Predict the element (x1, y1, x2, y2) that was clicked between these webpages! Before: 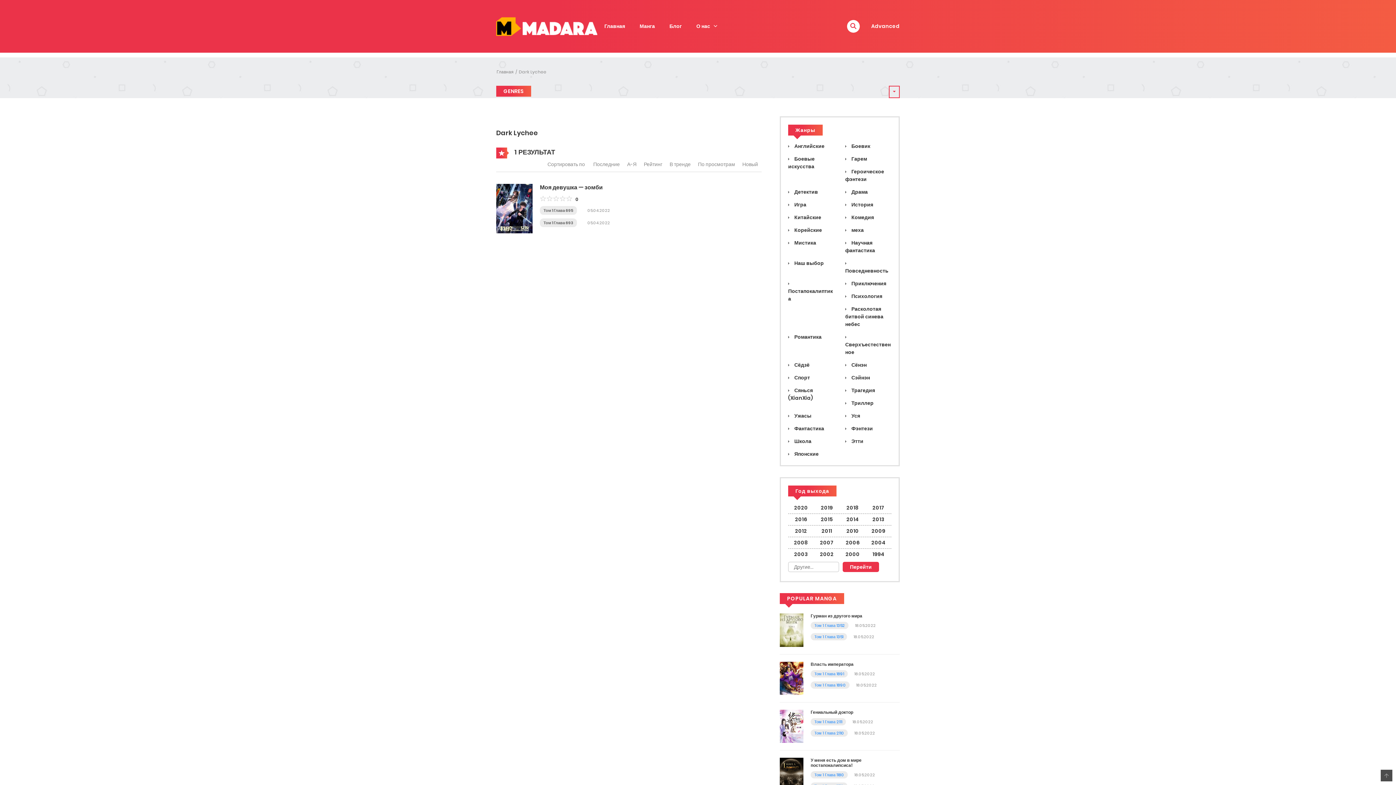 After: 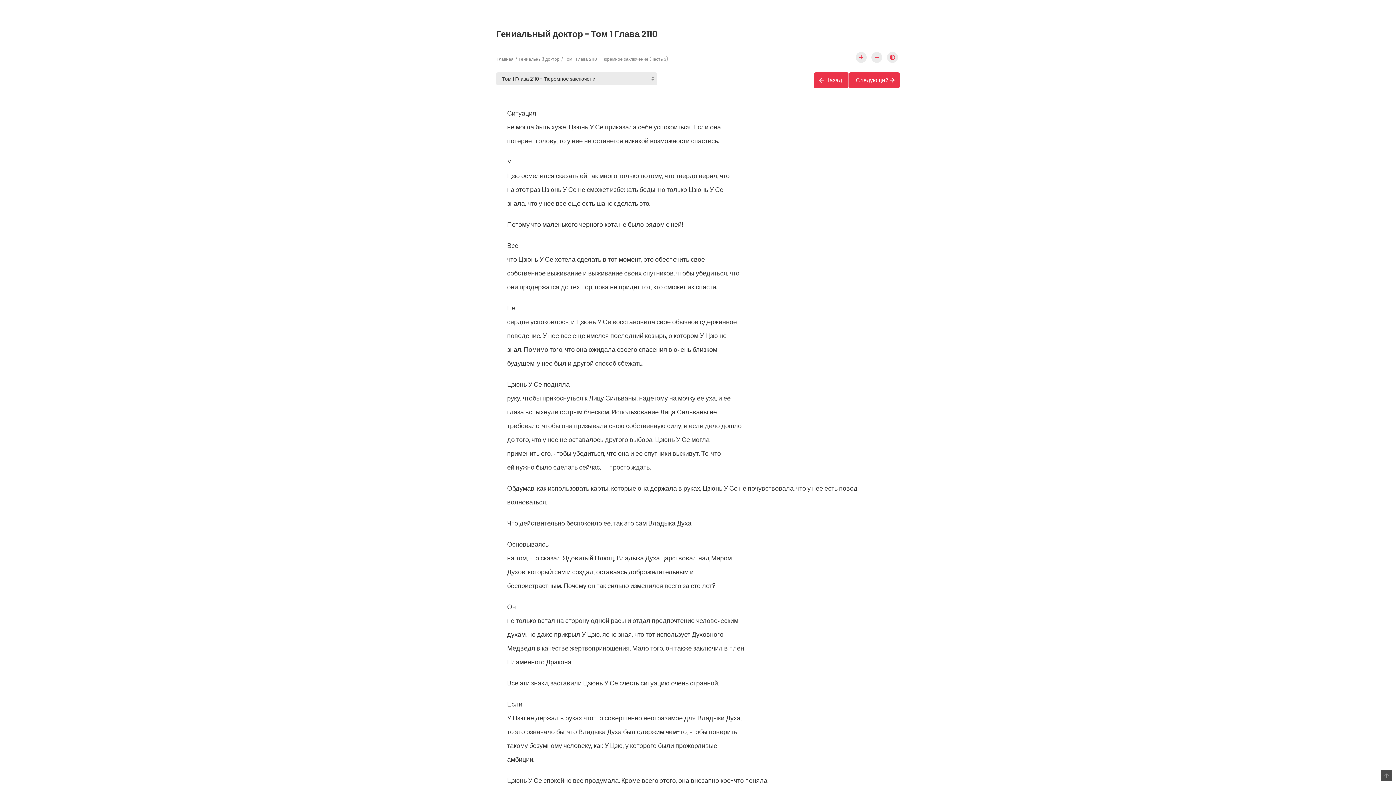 Action: bbox: (814, 730, 844, 736) label: Том 1 Глава 2110